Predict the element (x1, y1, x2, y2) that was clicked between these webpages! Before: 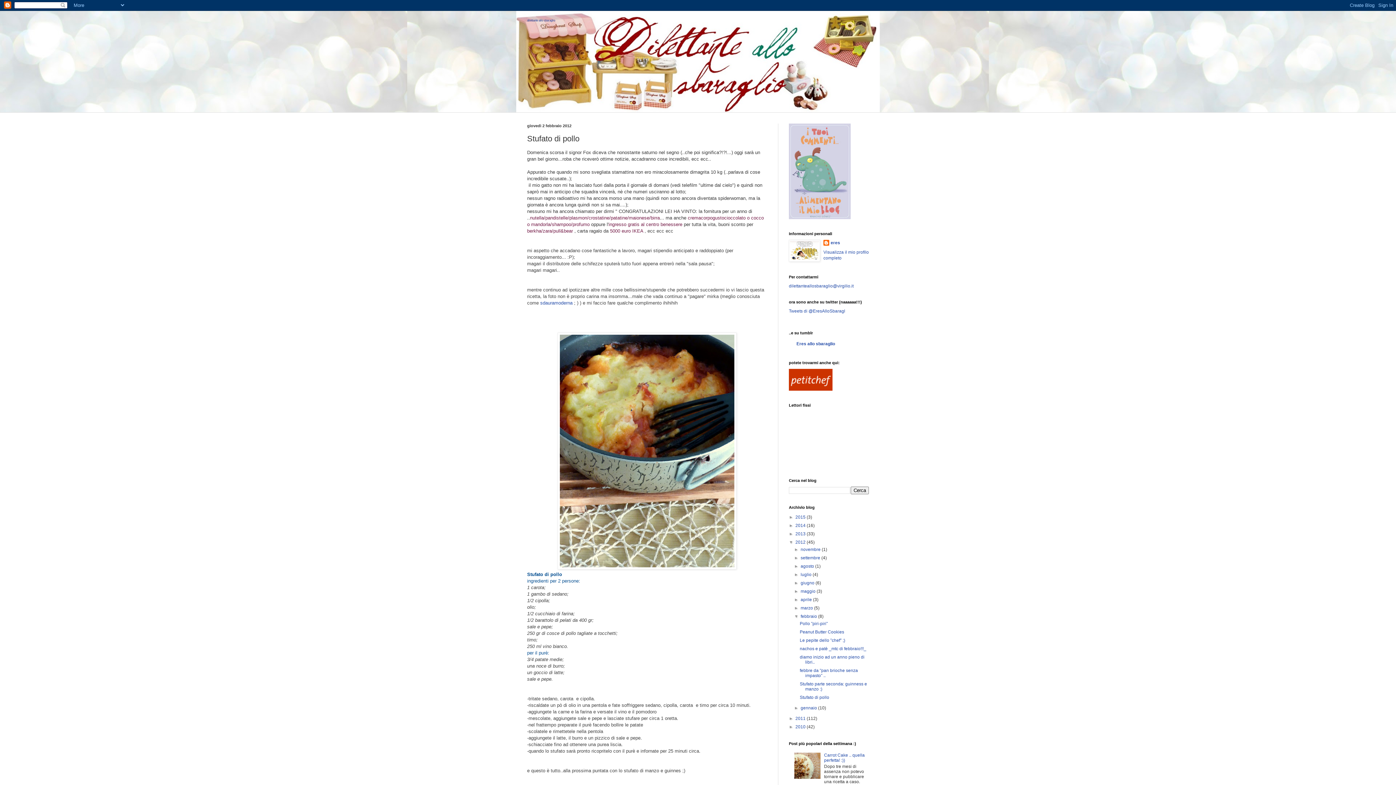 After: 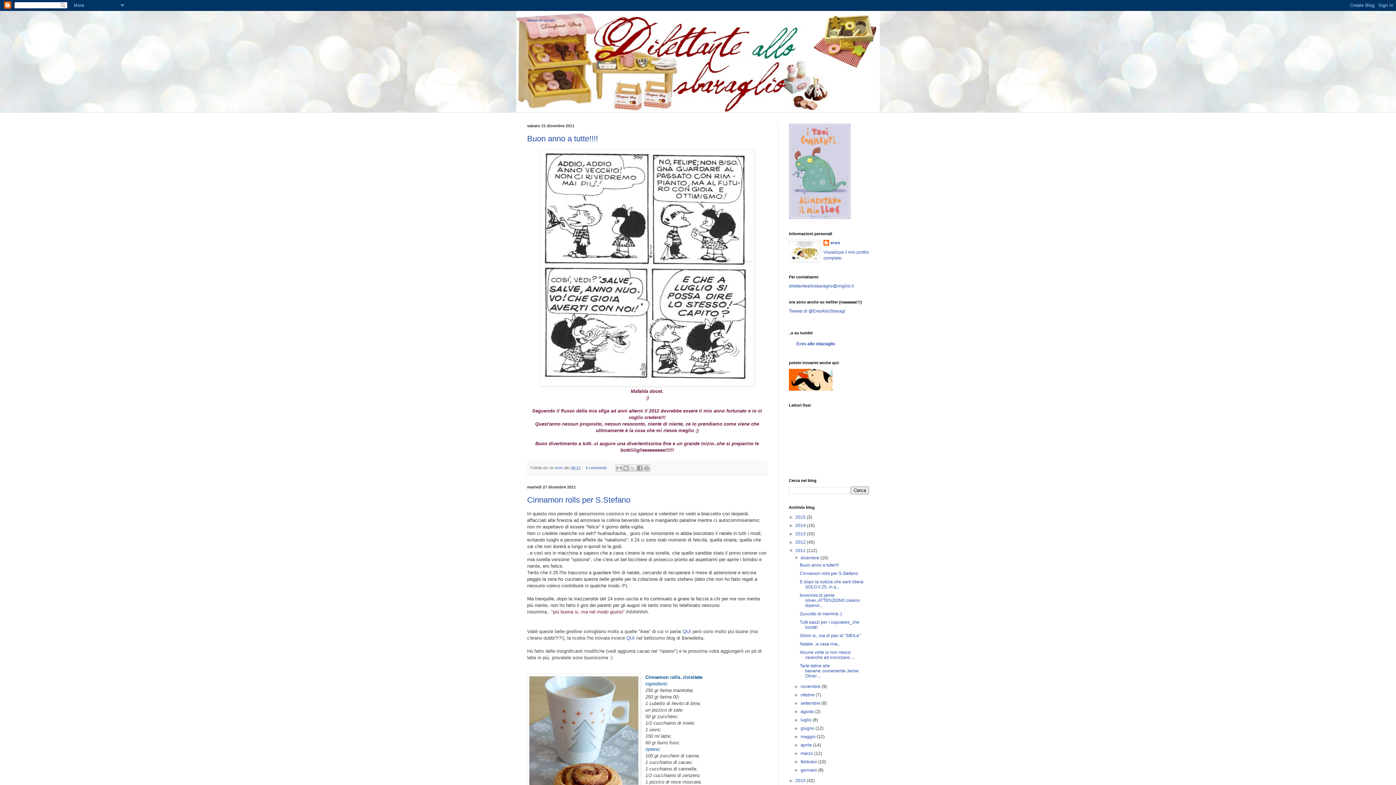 Action: bbox: (795, 716, 806, 721) label: 2011 